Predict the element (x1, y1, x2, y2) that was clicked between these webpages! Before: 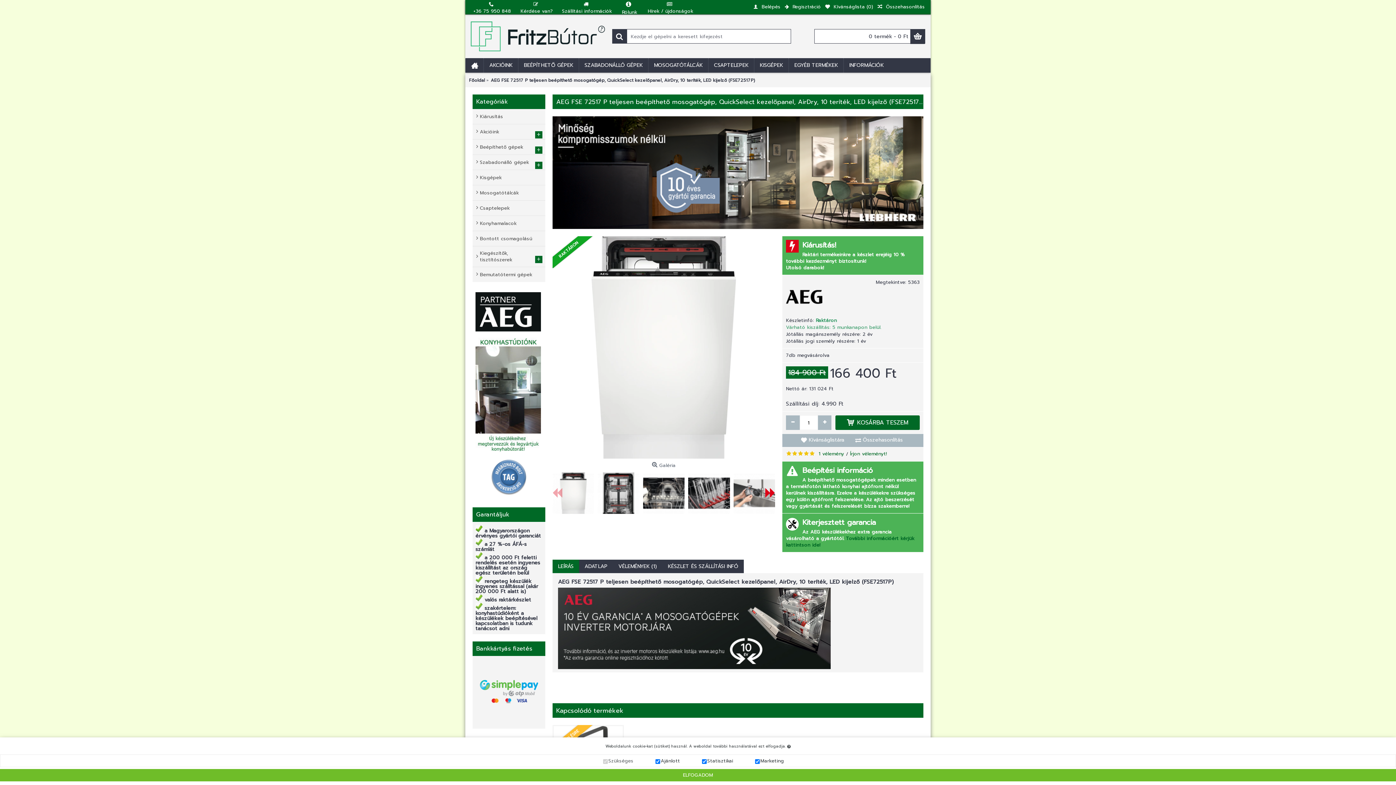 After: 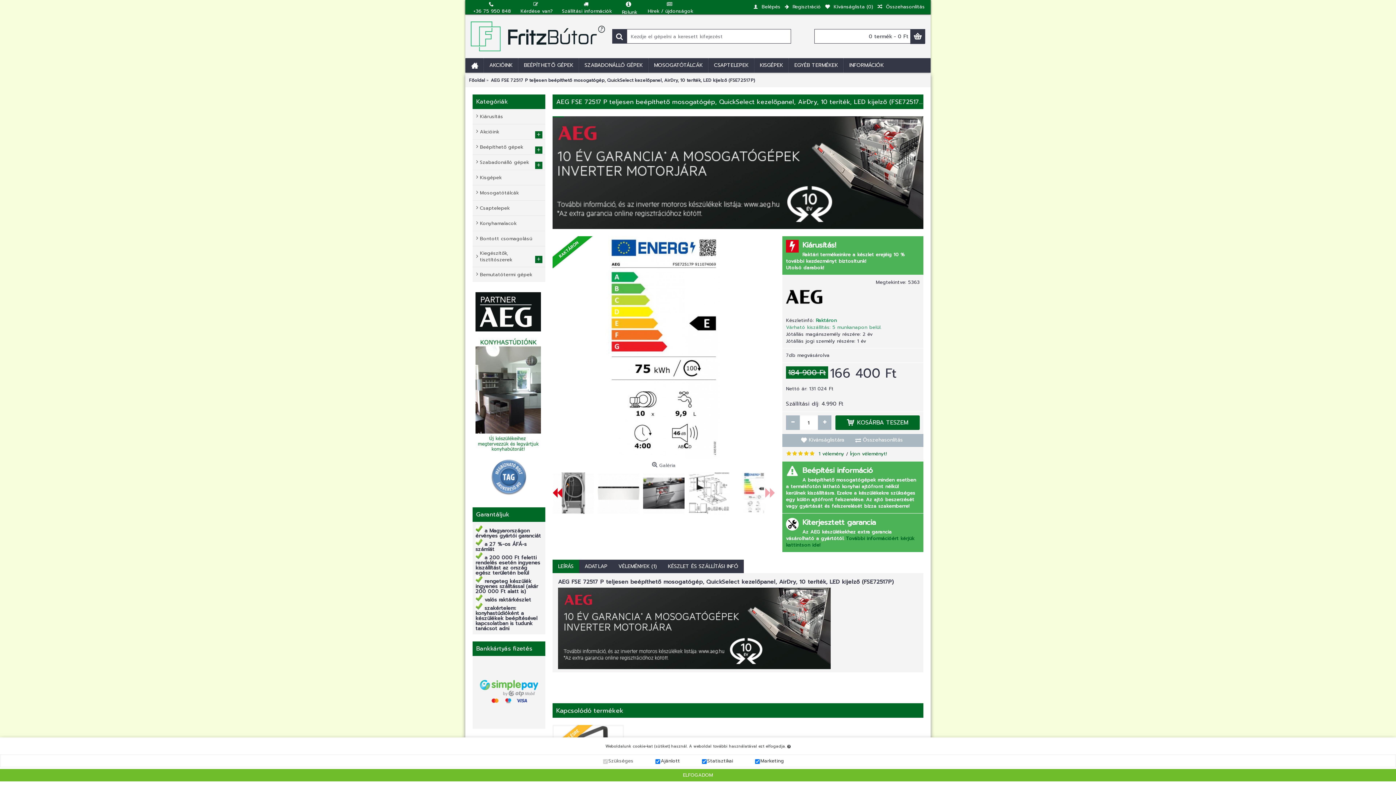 Action: bbox: (733, 472, 775, 514)